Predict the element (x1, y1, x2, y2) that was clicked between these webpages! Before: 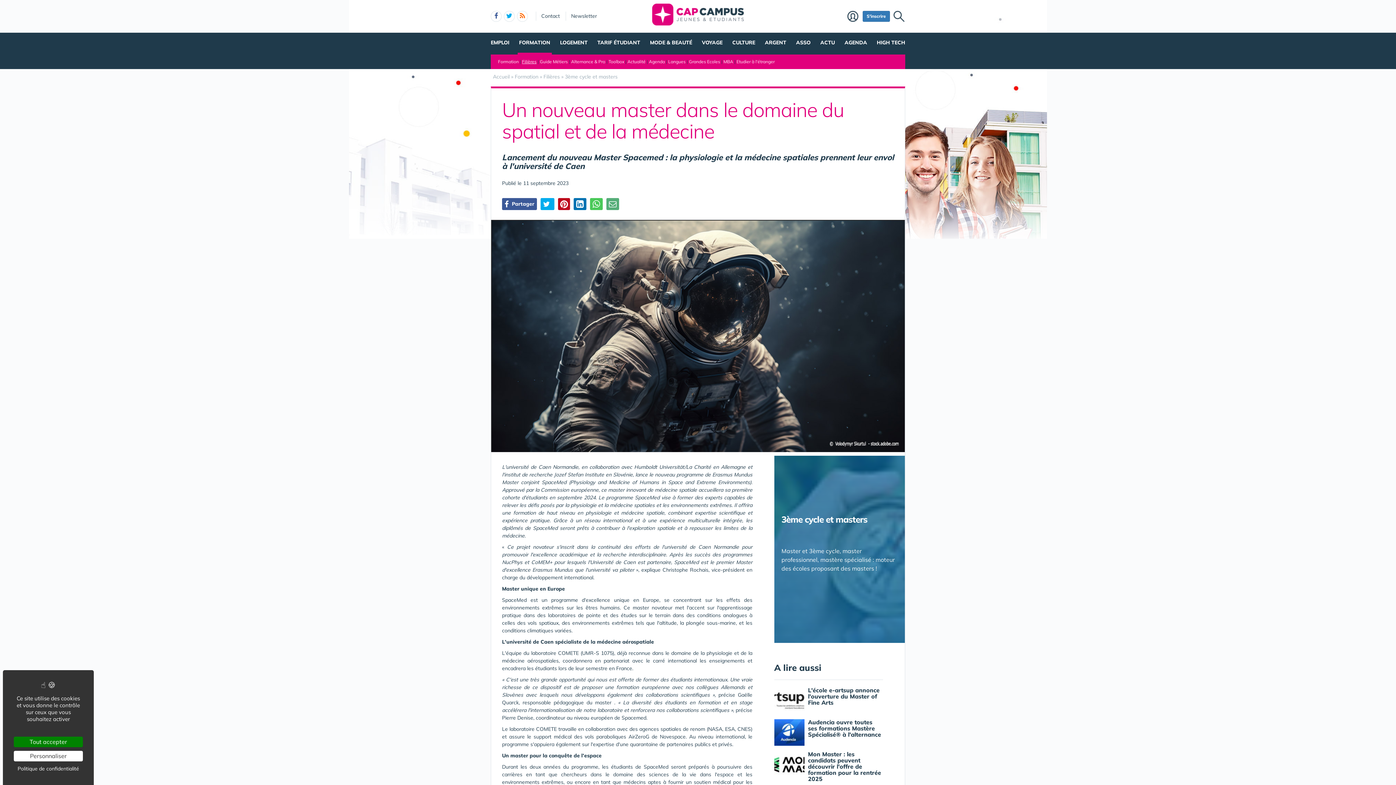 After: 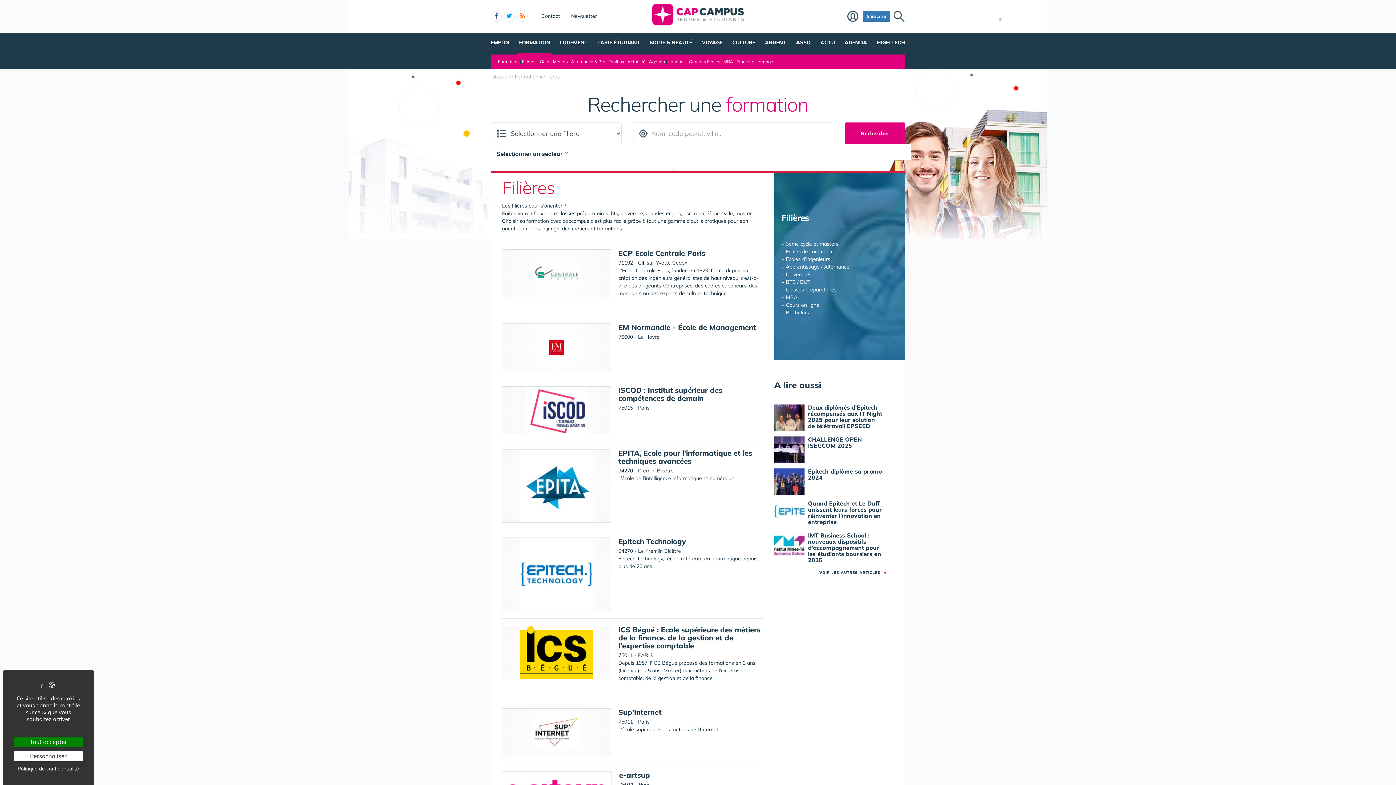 Action: label: Filières bbox: (522, 58, 536, 64)